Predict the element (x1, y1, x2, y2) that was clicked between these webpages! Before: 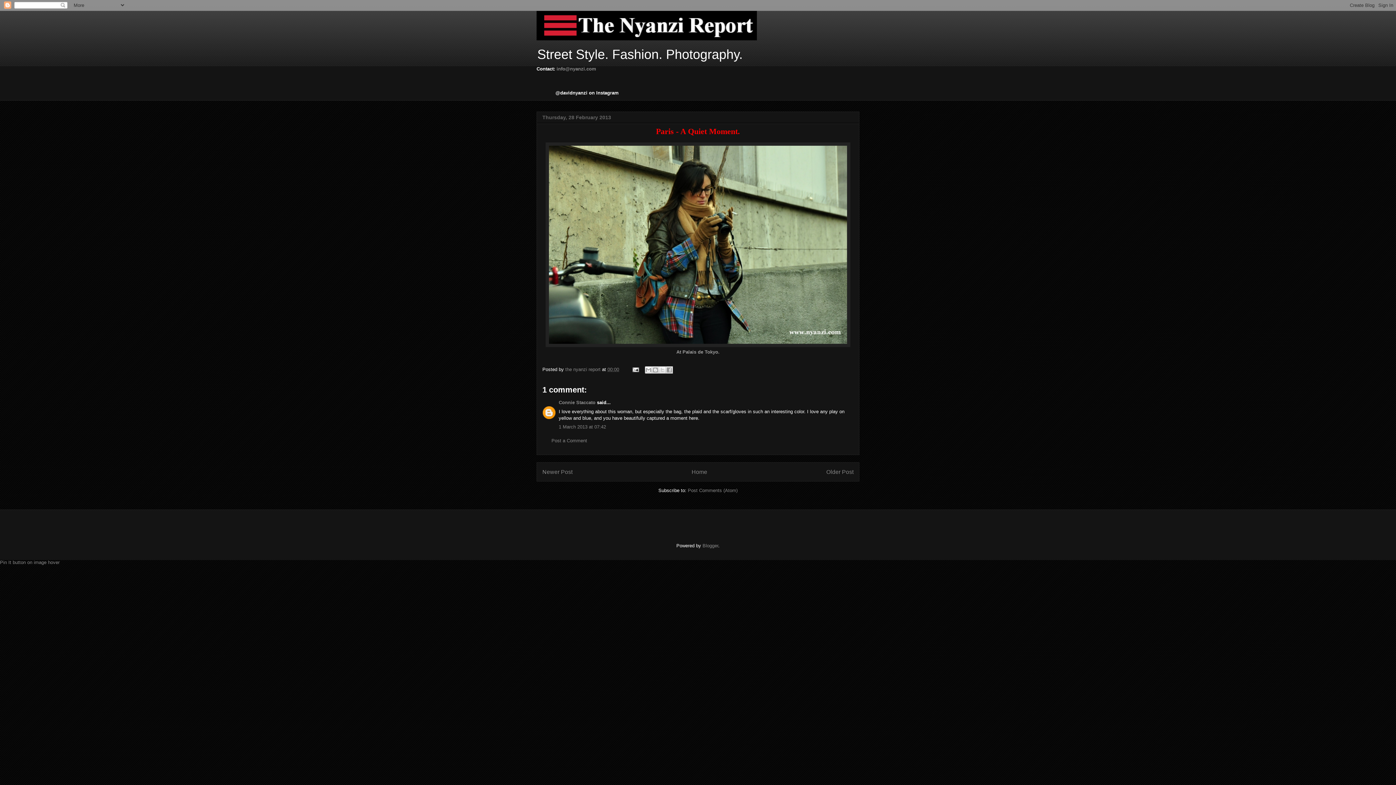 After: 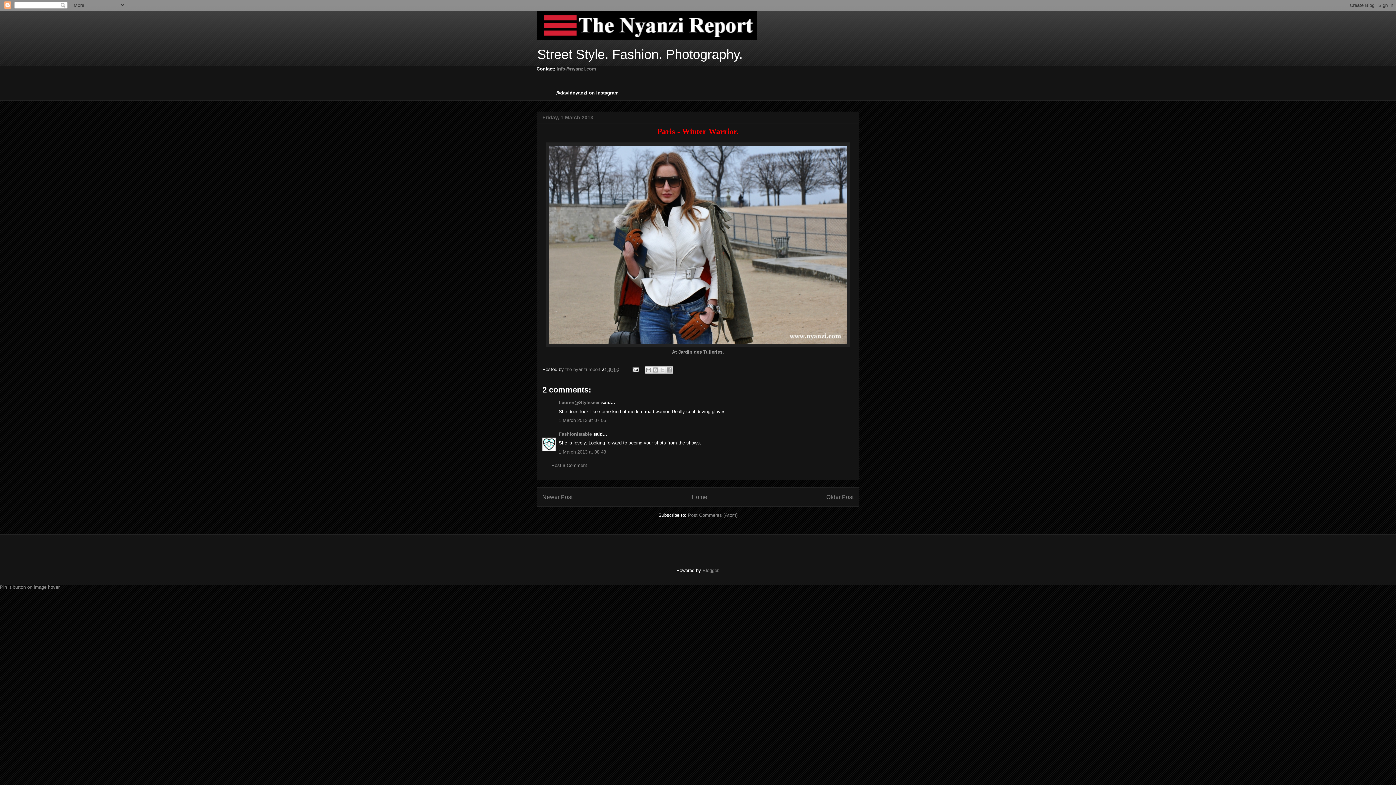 Action: bbox: (542, 469, 572, 475) label: Newer Post